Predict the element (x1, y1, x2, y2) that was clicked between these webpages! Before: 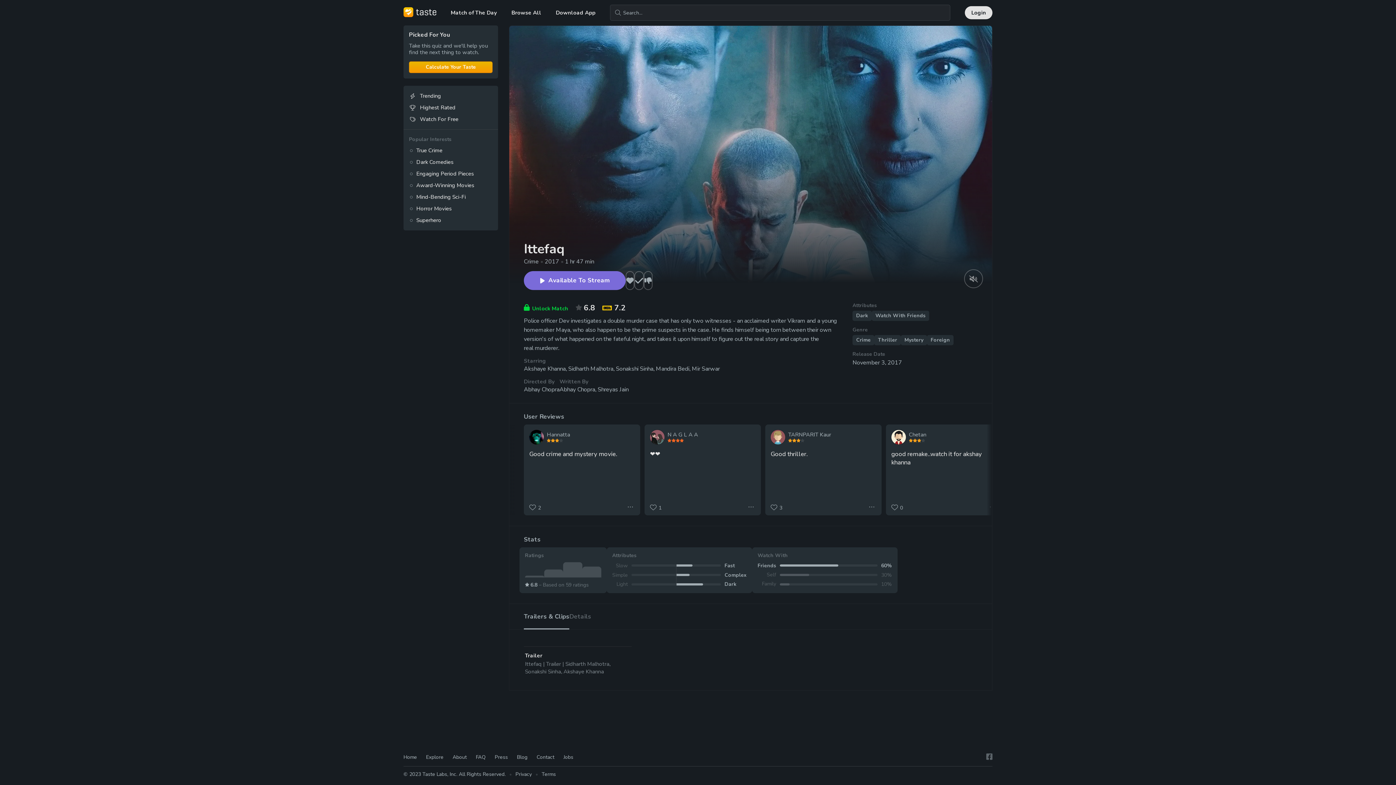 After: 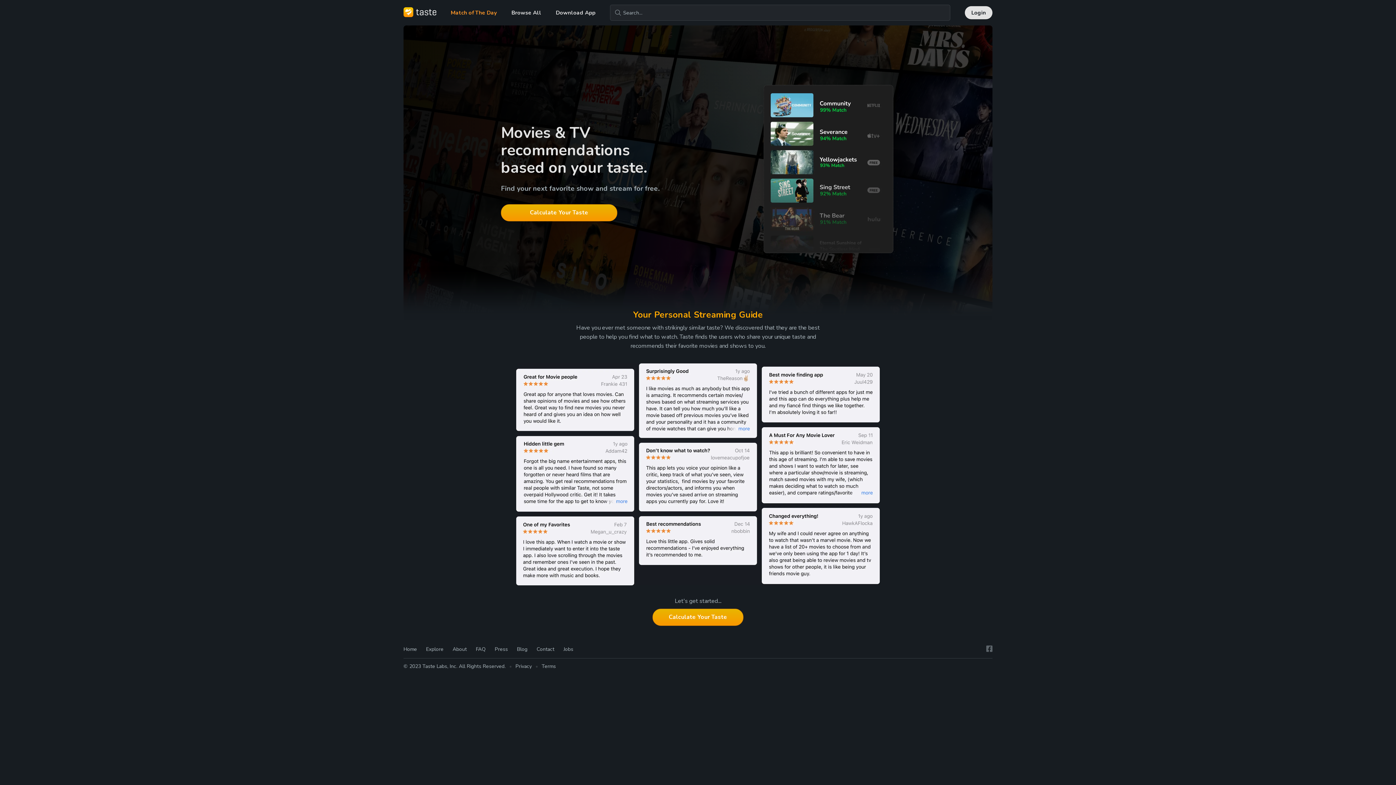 Action: label: Home bbox: (403, 754, 417, 760)